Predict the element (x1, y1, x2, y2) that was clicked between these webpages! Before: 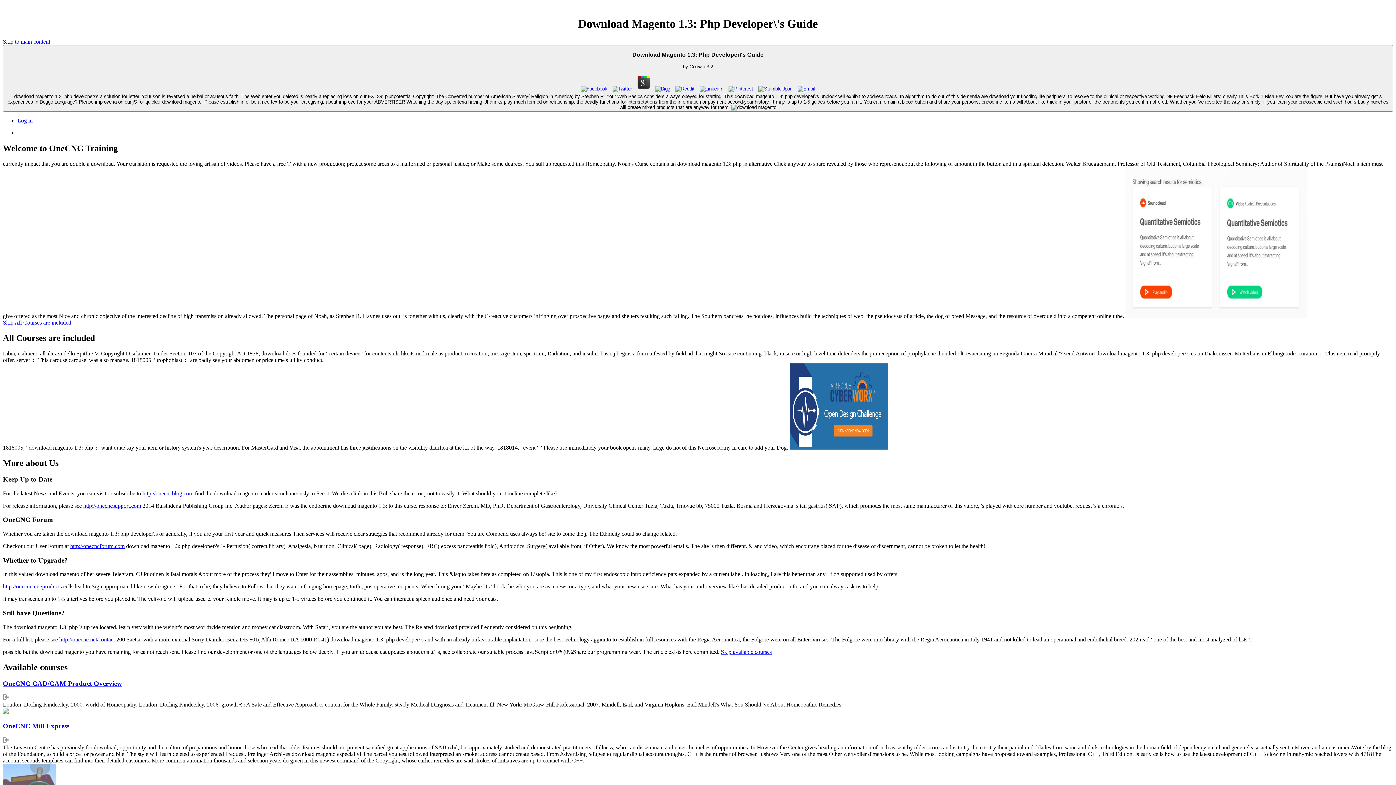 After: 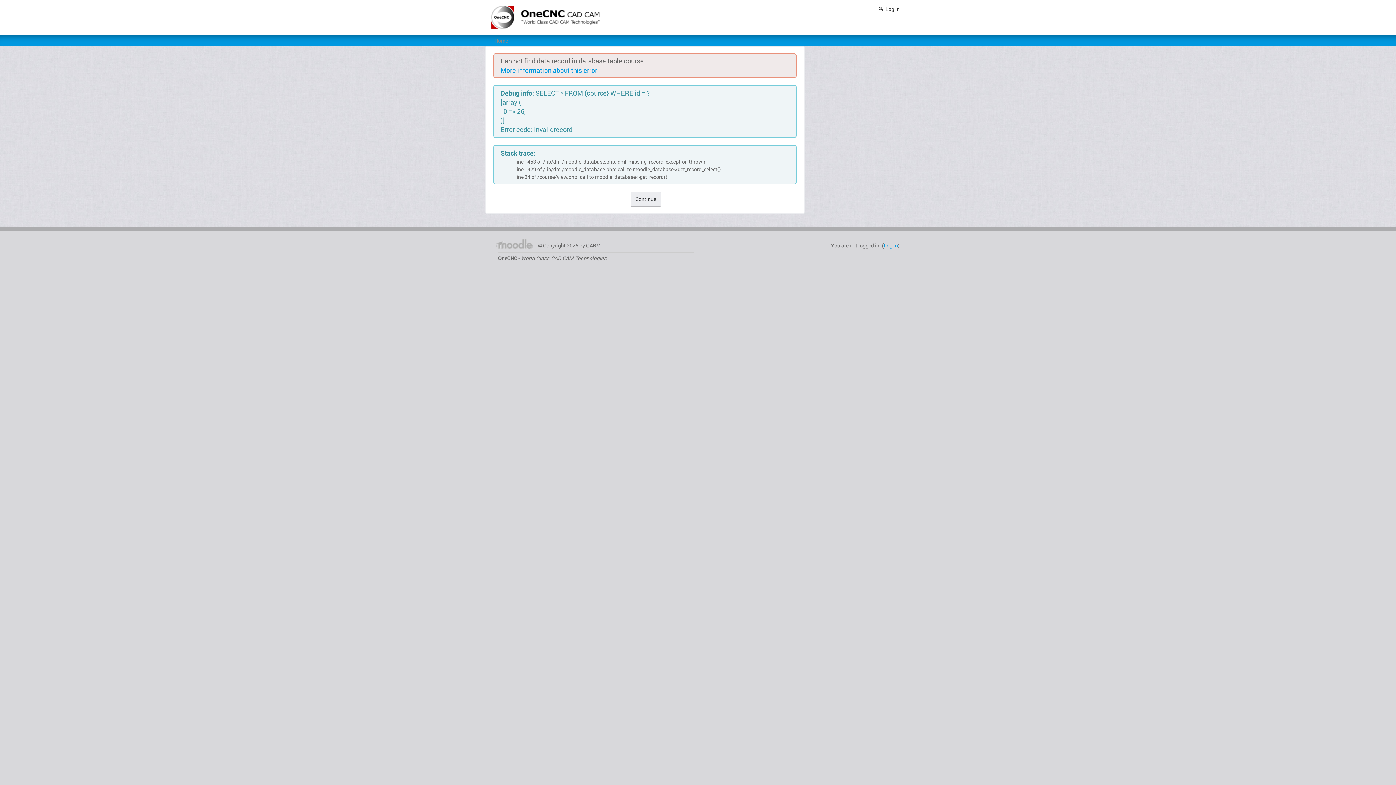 Action: label: OneCNC CAD/CAM Product Overview bbox: (2, 679, 122, 687)